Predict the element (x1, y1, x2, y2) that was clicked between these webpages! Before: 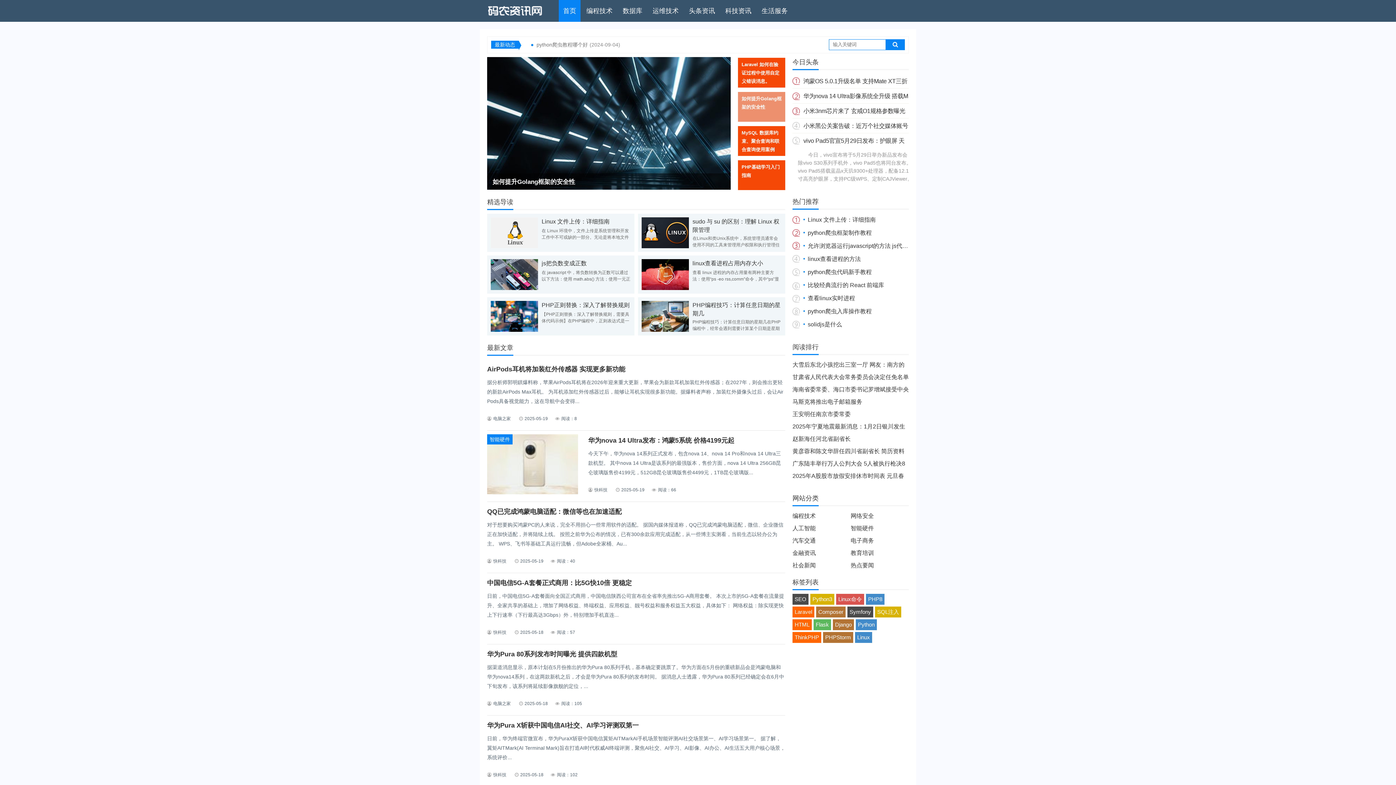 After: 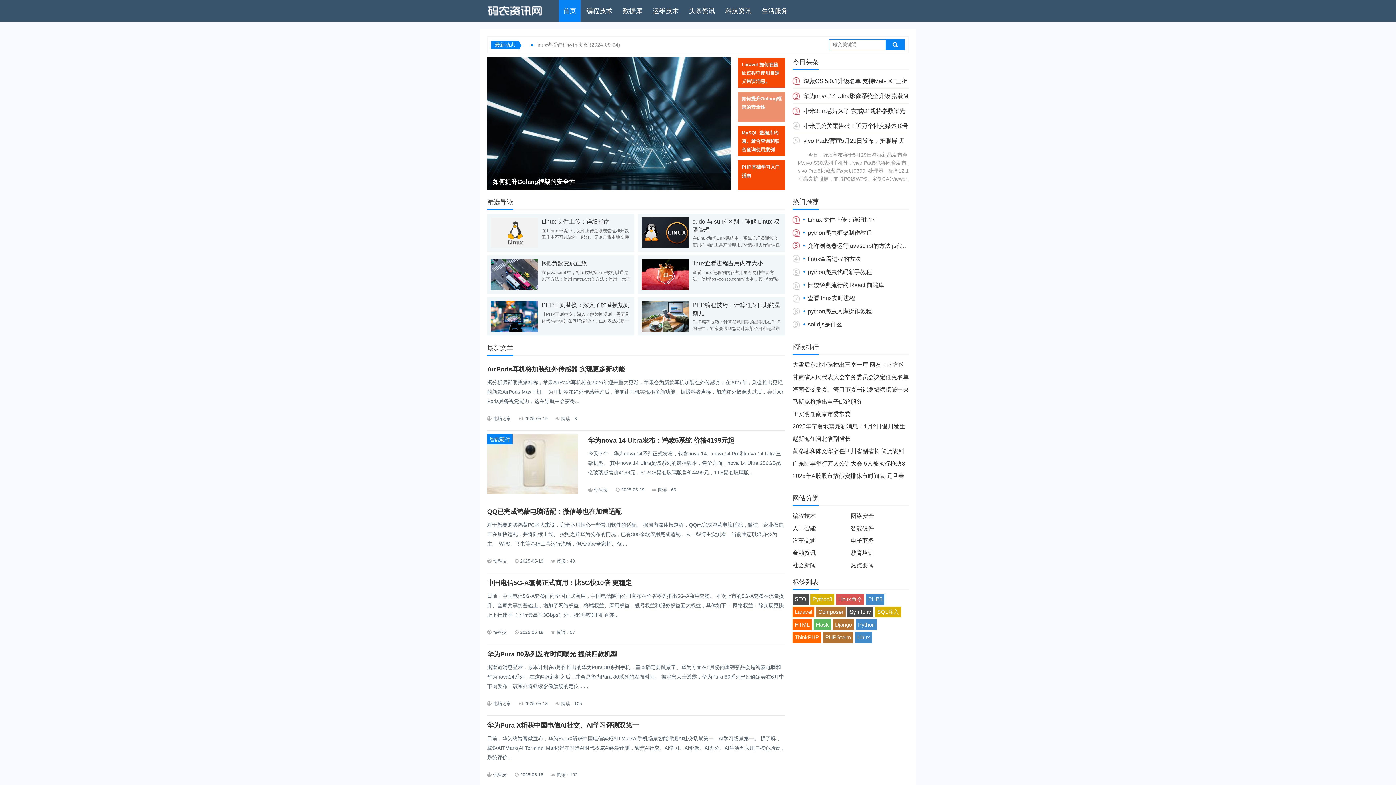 Action: bbox: (487, 57, 730, 203)